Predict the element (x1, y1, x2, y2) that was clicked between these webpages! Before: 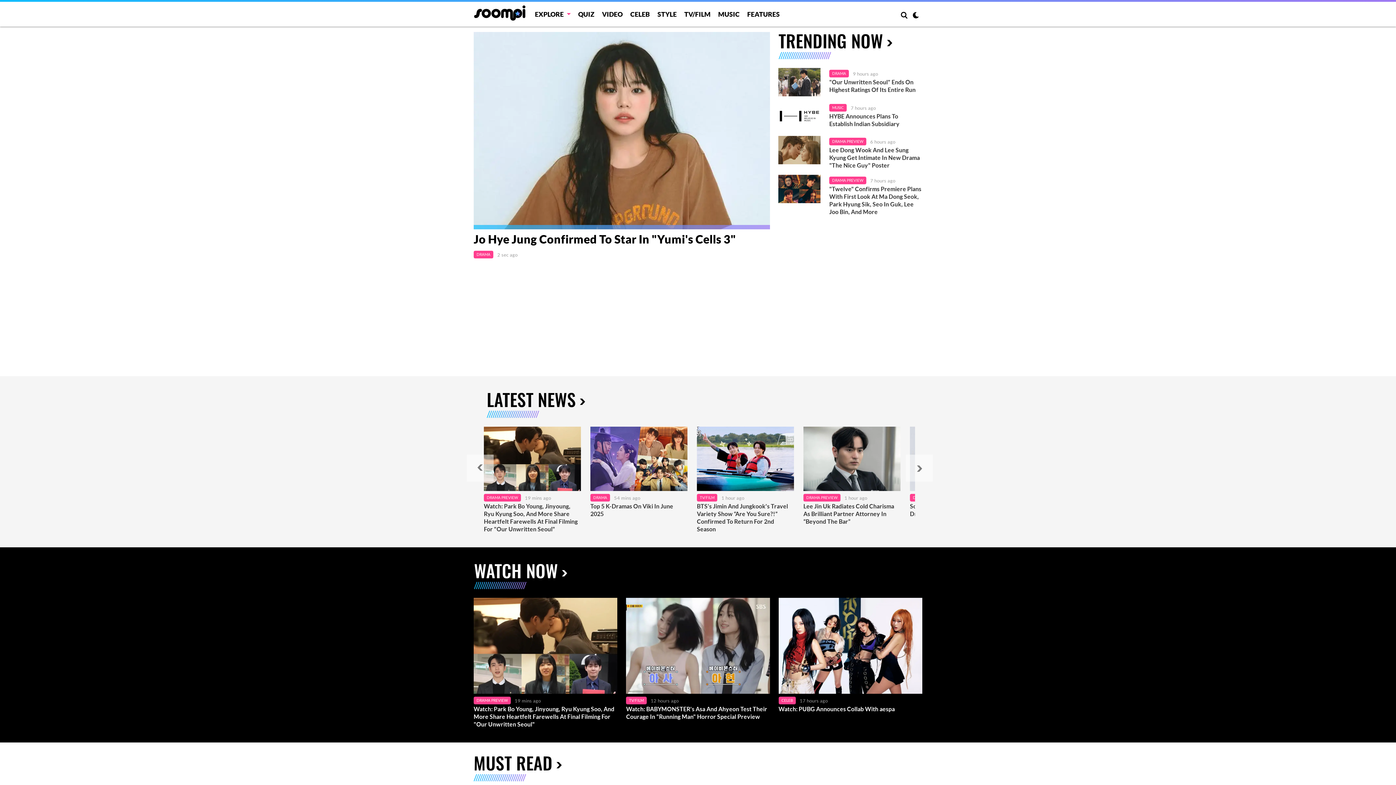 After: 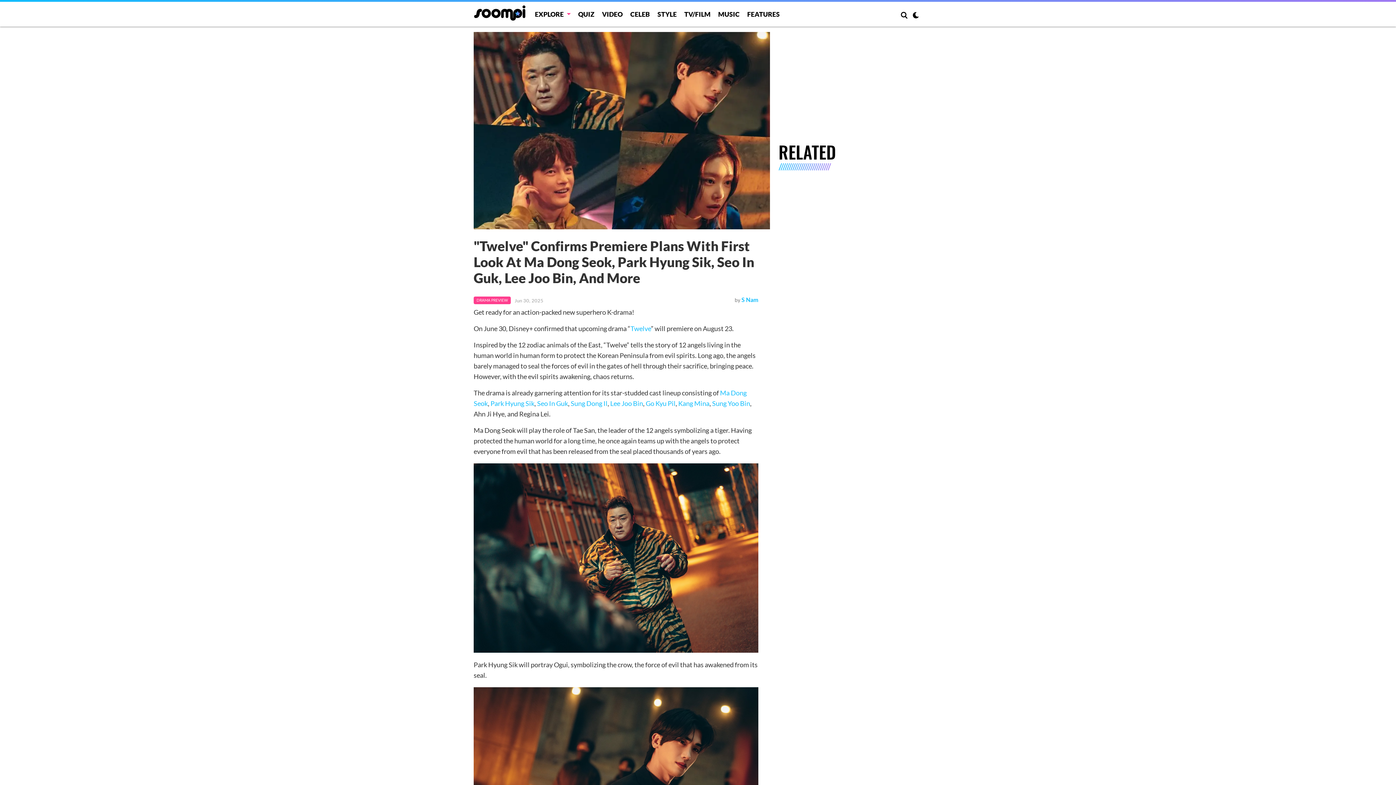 Action: bbox: (778, 174, 820, 203)